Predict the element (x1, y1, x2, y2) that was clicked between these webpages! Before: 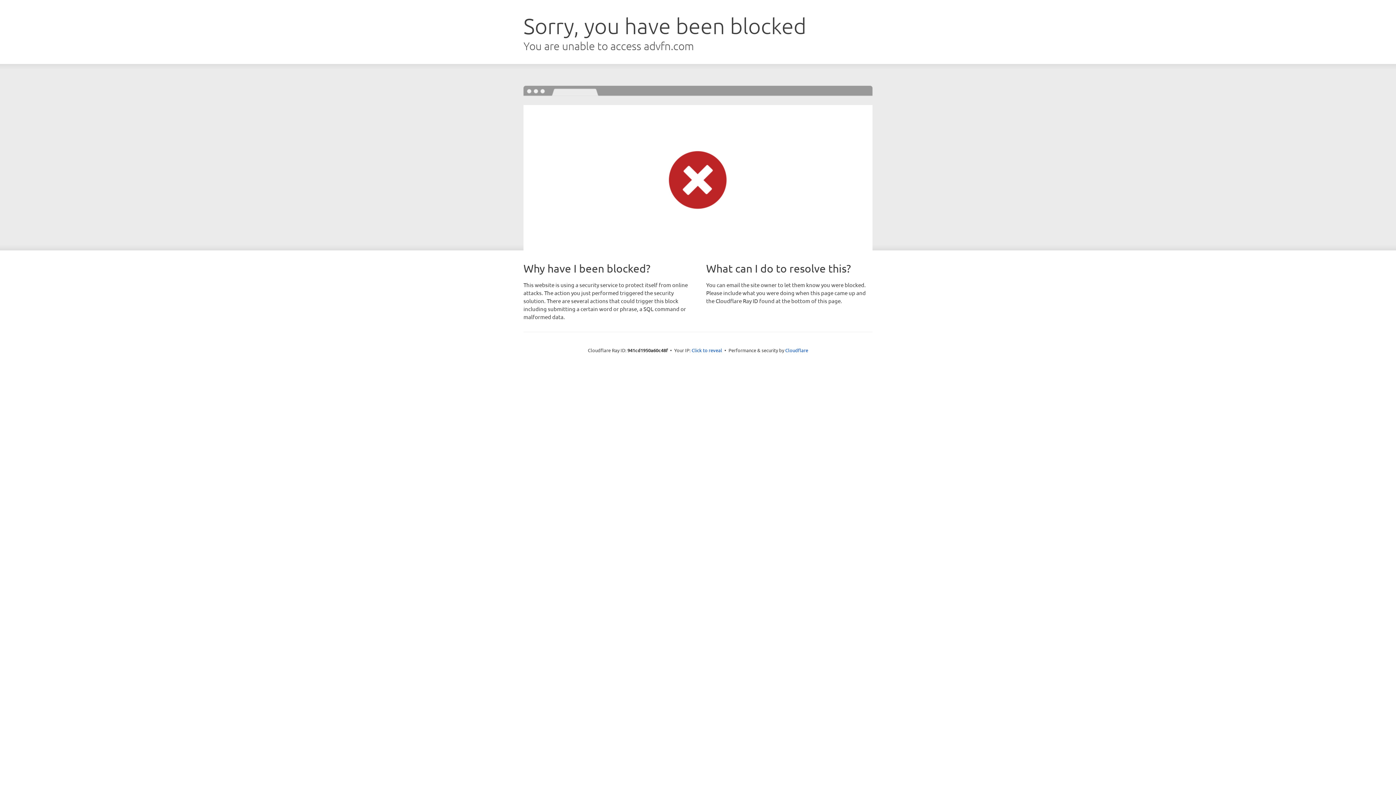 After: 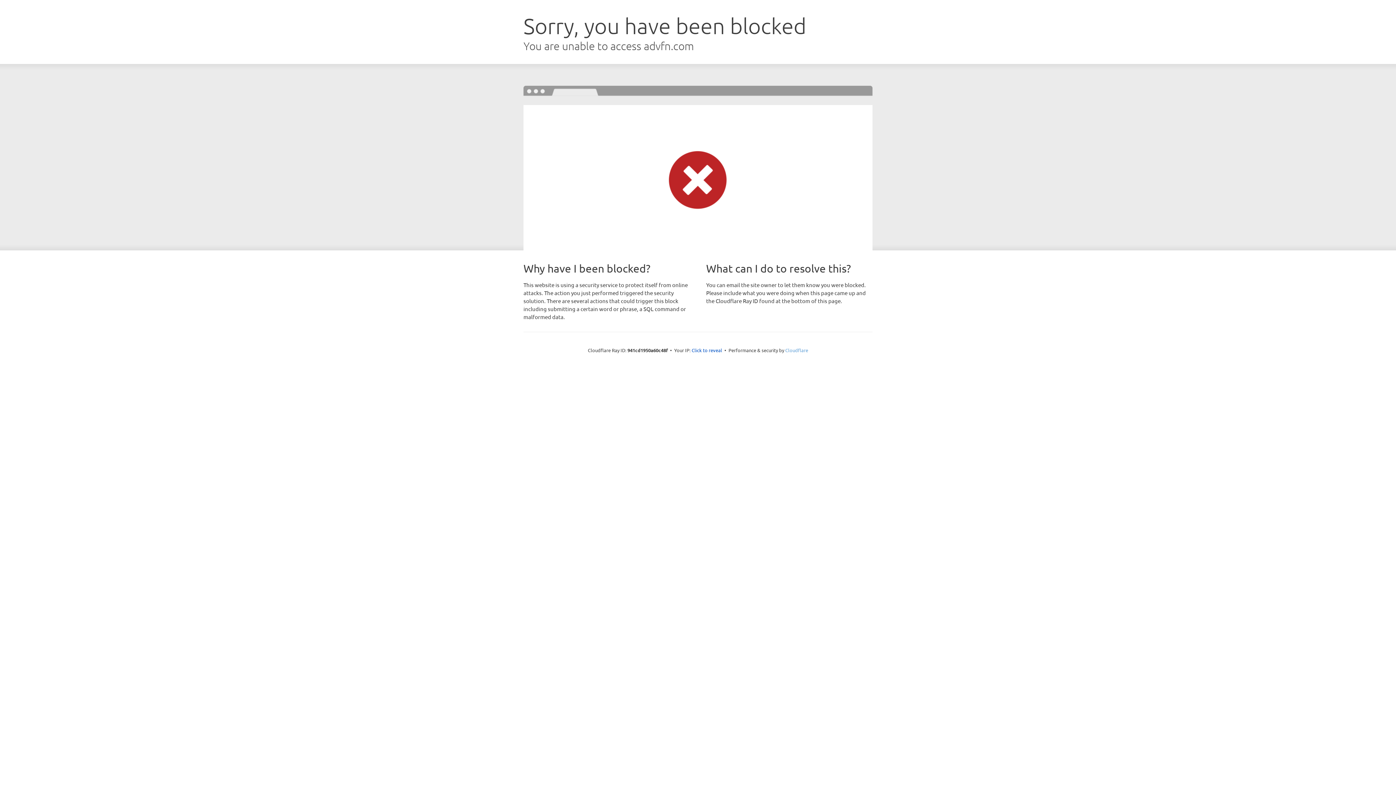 Action: bbox: (785, 347, 808, 353) label: Cloudflare